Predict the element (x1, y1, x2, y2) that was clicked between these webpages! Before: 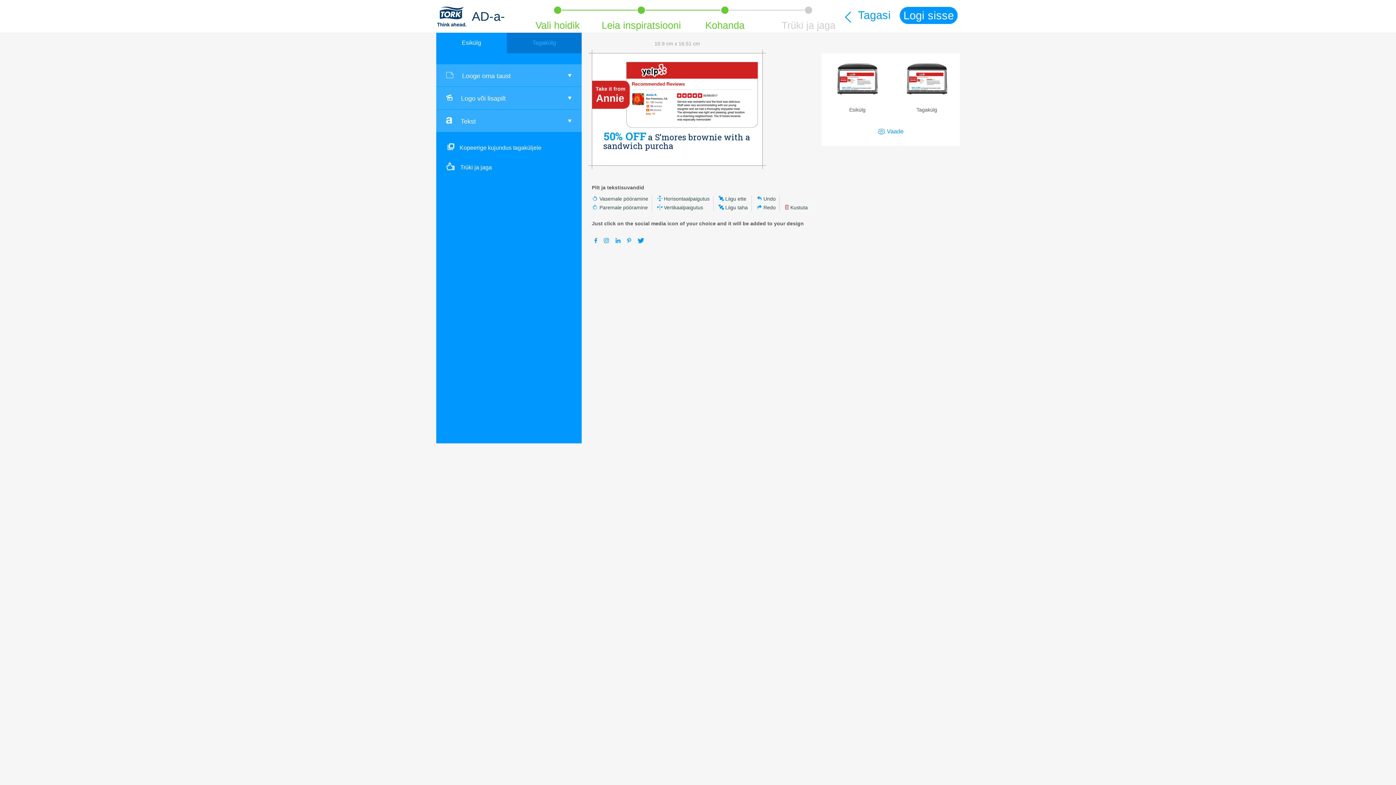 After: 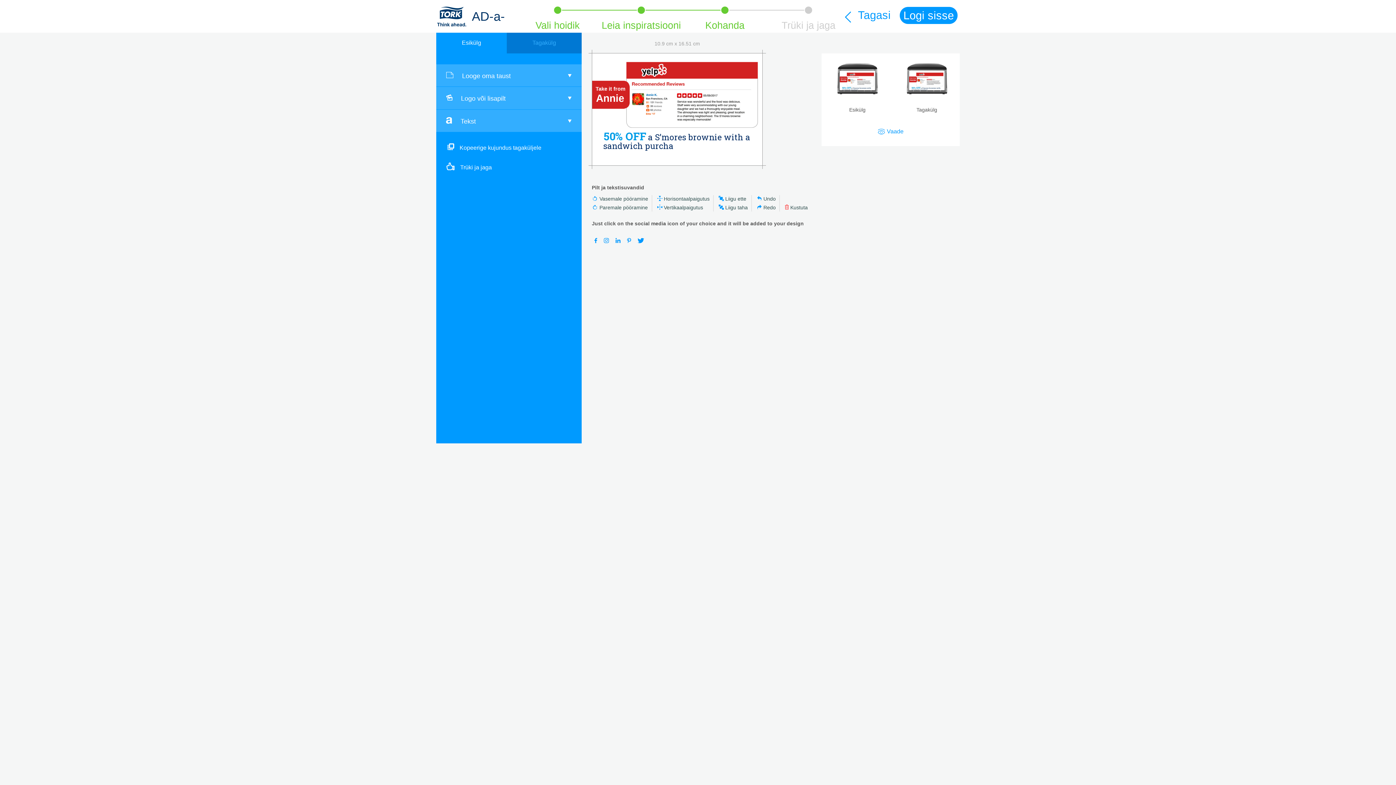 Action: label:  Kustuta bbox: (785, 204, 808, 210)